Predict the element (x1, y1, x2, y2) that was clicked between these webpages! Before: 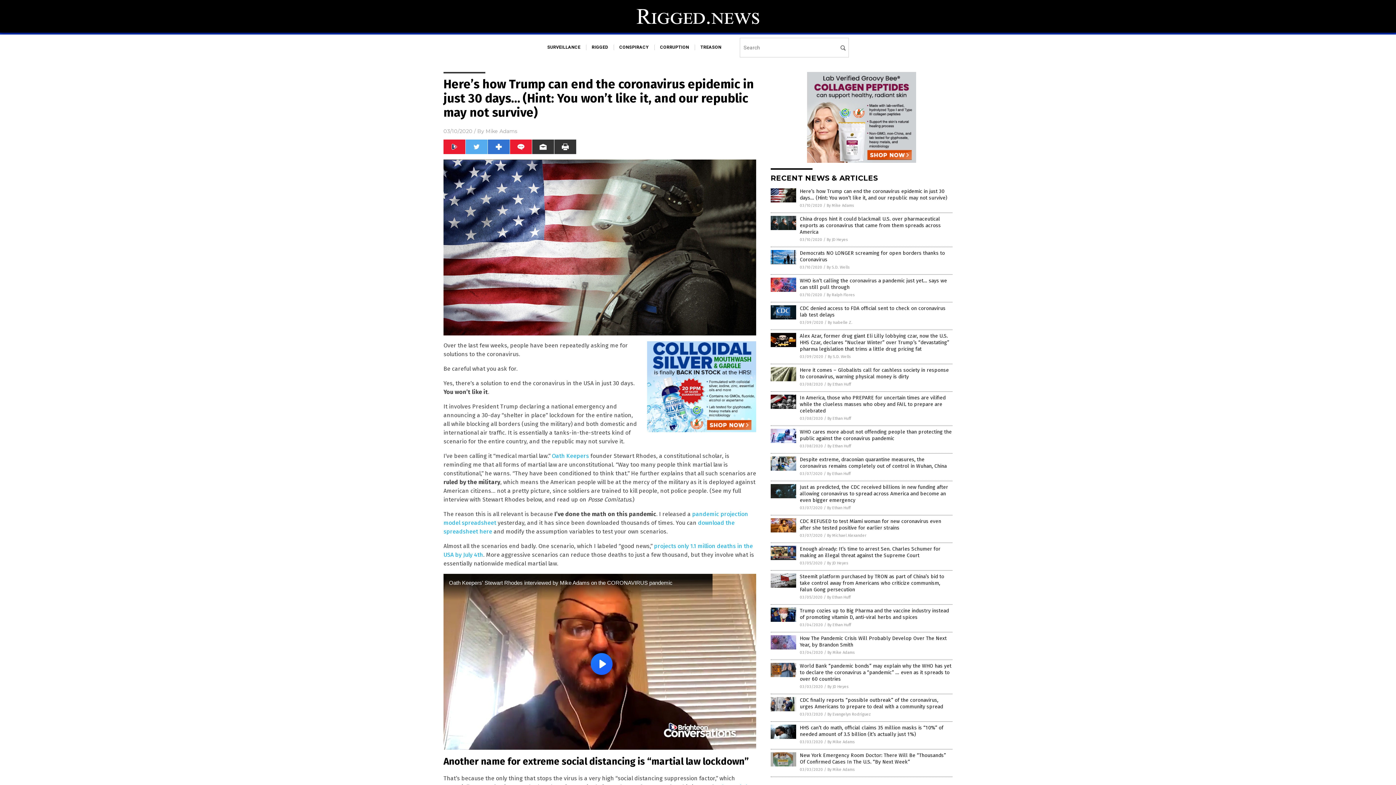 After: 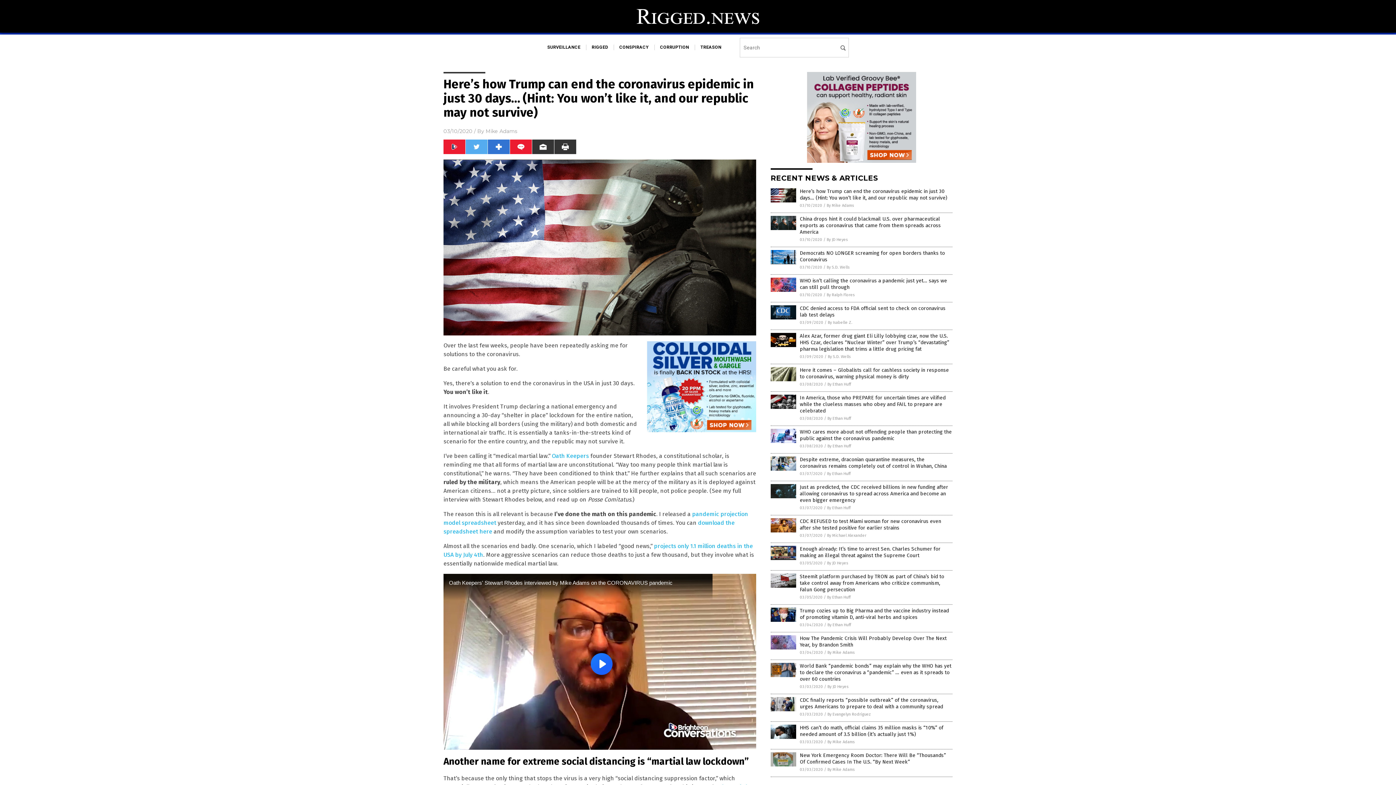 Action: bbox: (647, 341, 756, 432)